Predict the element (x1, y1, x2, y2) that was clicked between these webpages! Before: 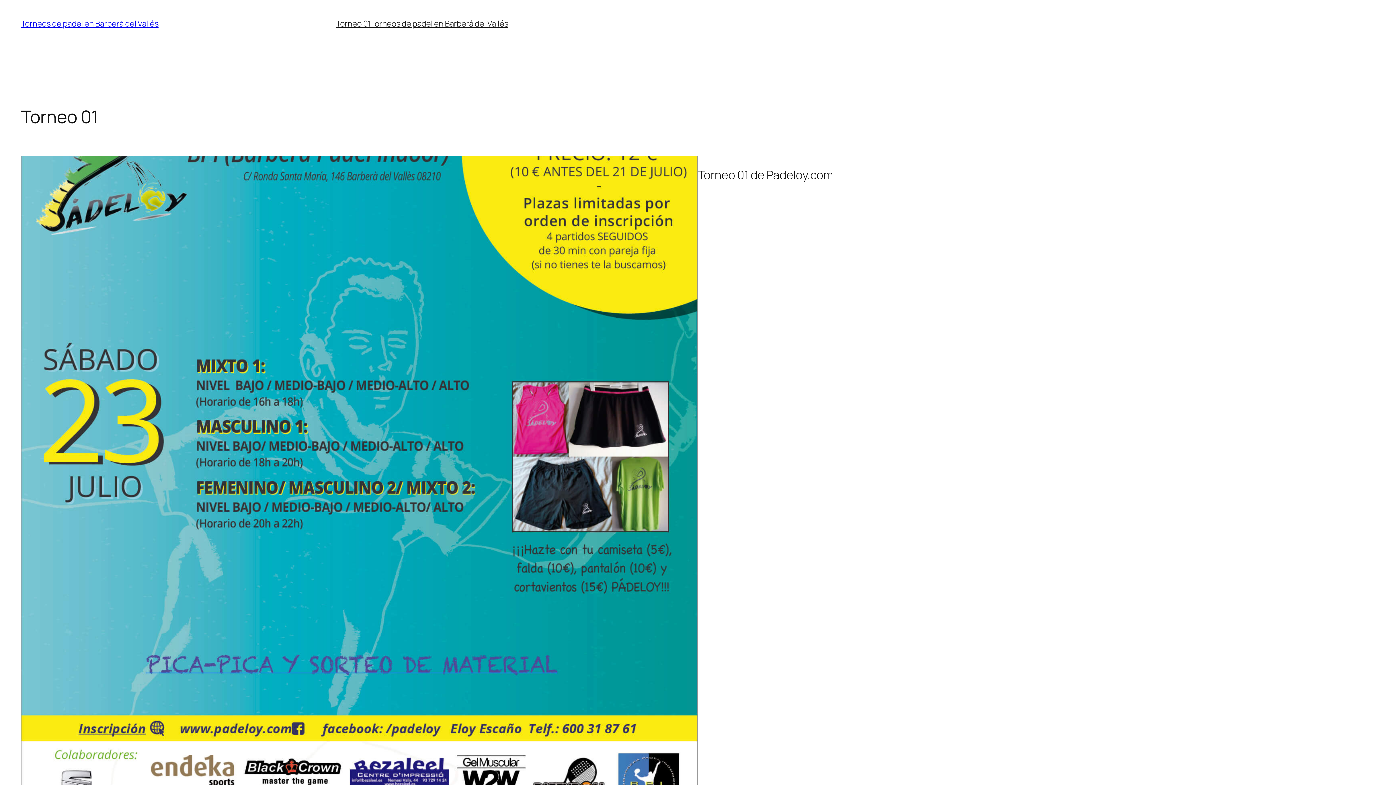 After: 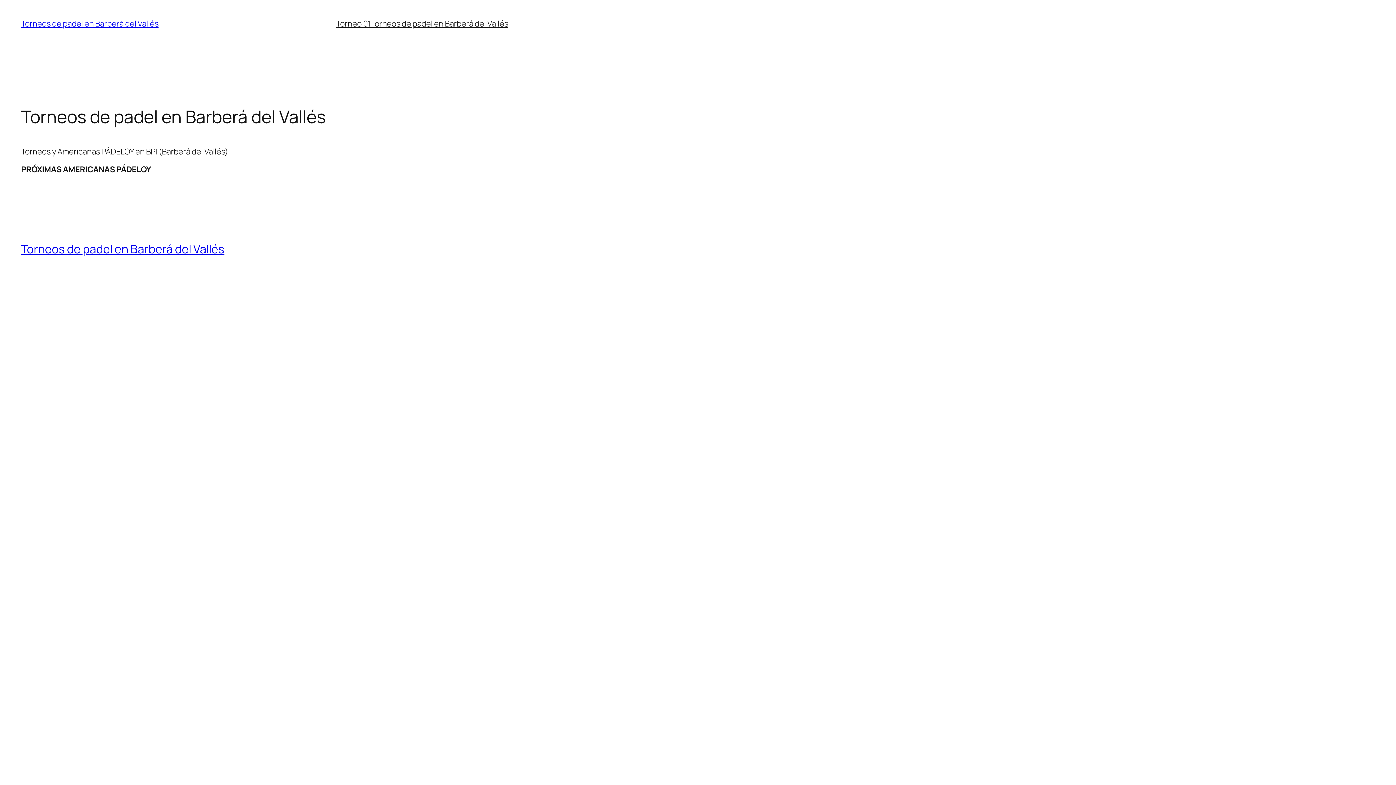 Action: bbox: (370, 18, 508, 29) label: Torneos de padel en Barberá del Vallés